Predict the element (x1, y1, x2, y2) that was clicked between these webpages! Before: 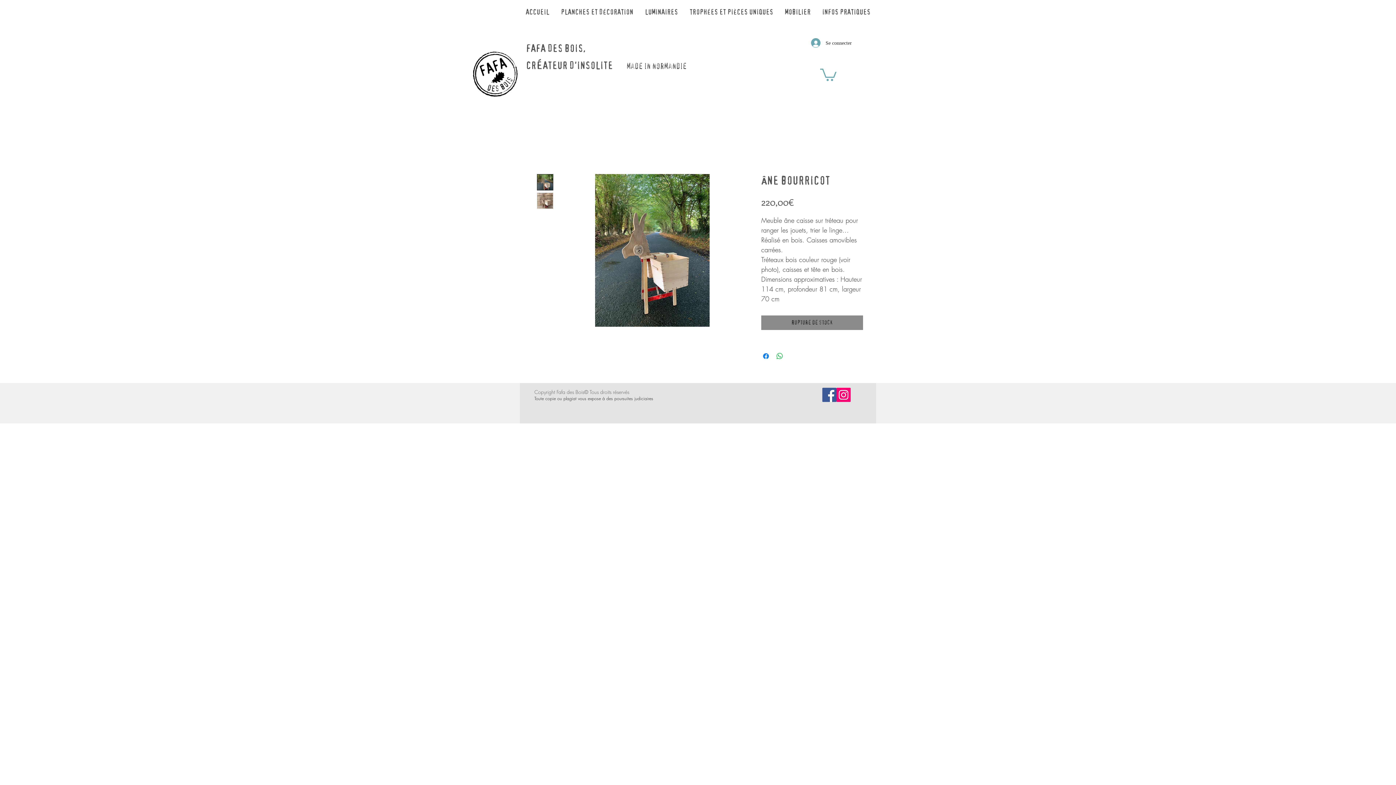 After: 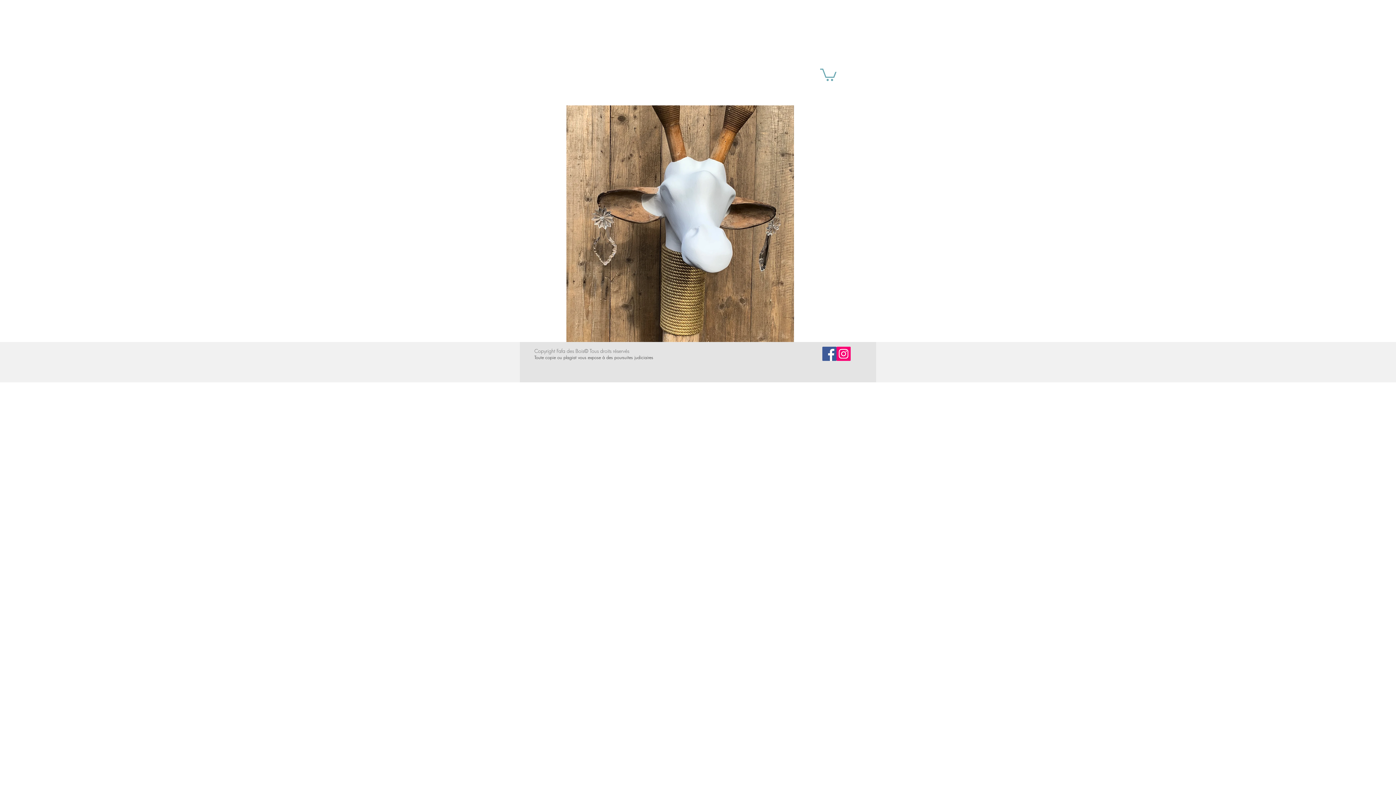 Action: bbox: (471, 50, 520, 98)